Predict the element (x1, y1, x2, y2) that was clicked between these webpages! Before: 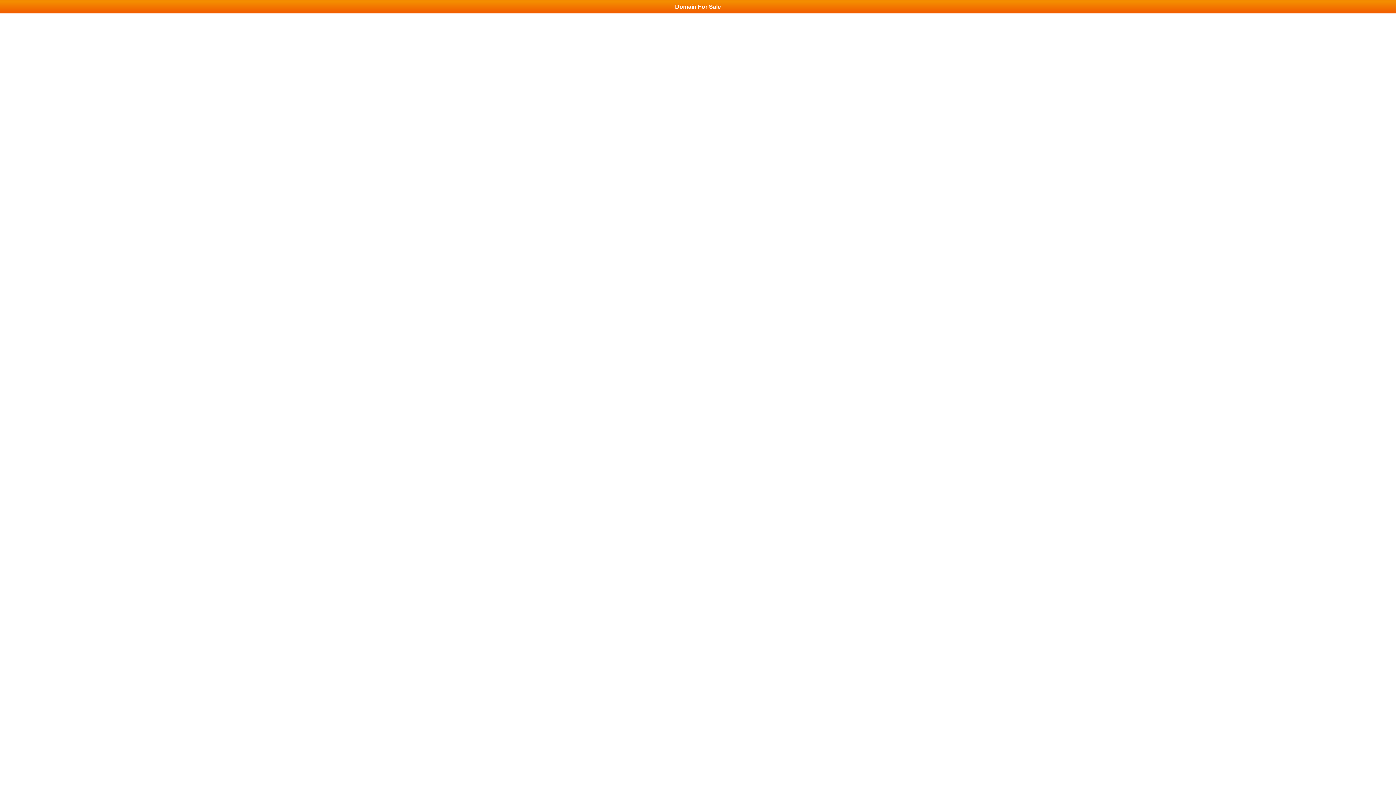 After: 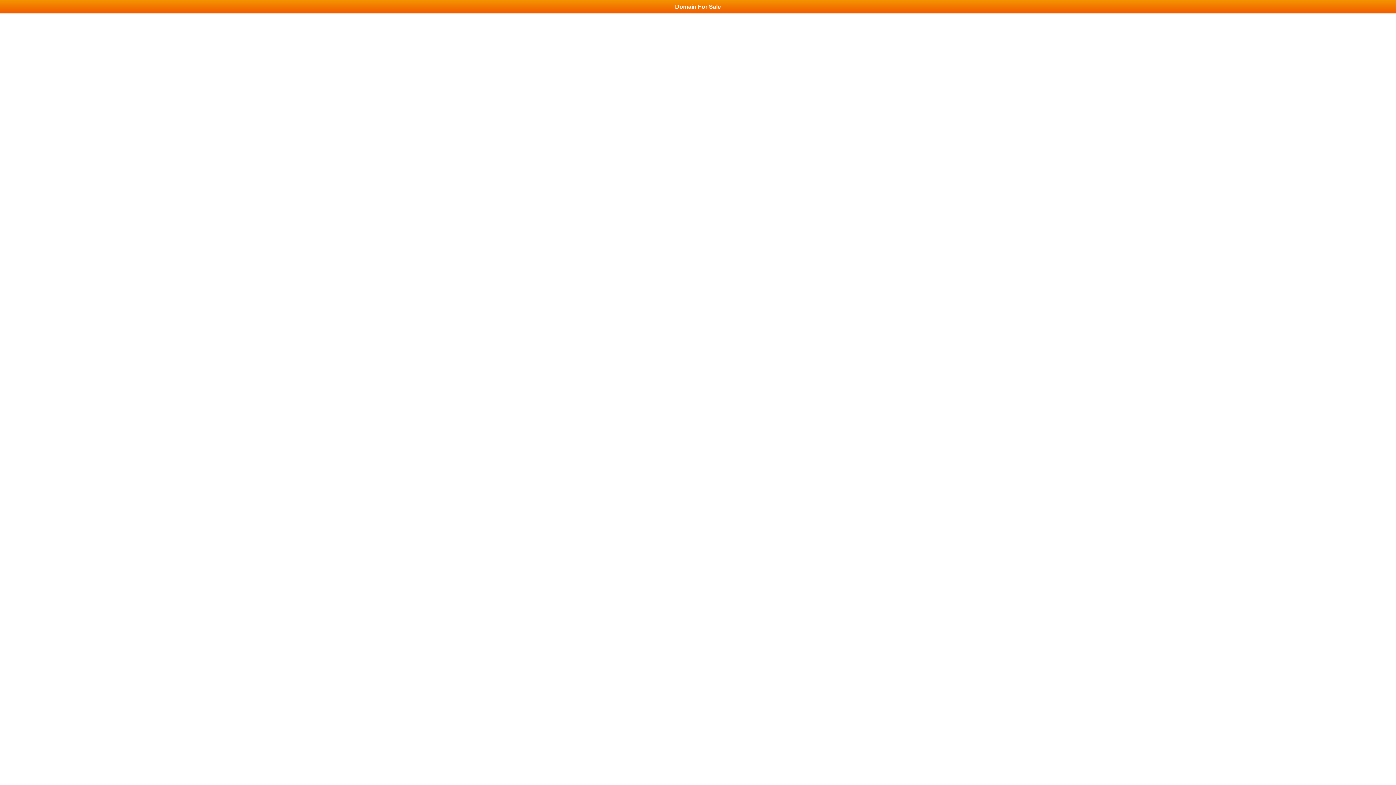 Action: bbox: (0, 0, 1396, 13) label: Domain For Sale